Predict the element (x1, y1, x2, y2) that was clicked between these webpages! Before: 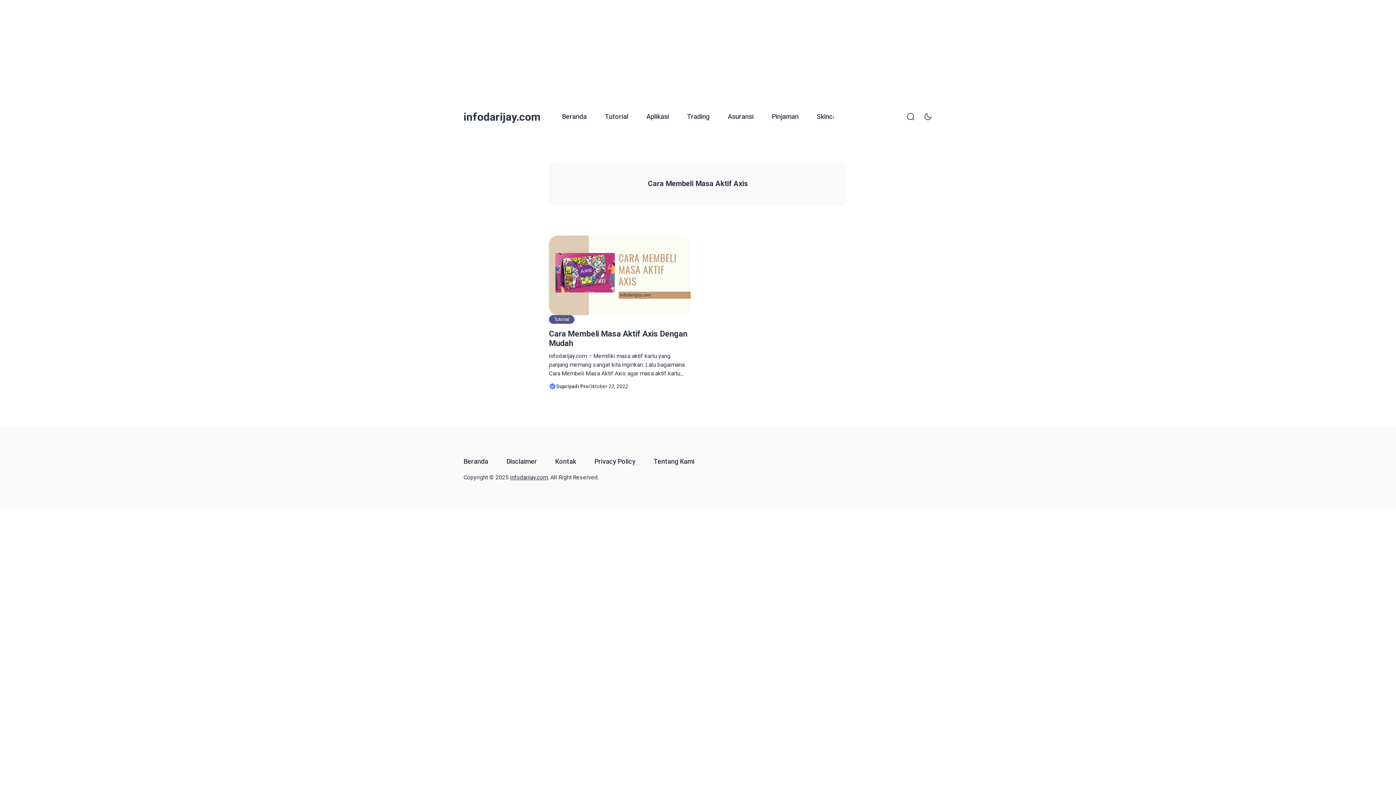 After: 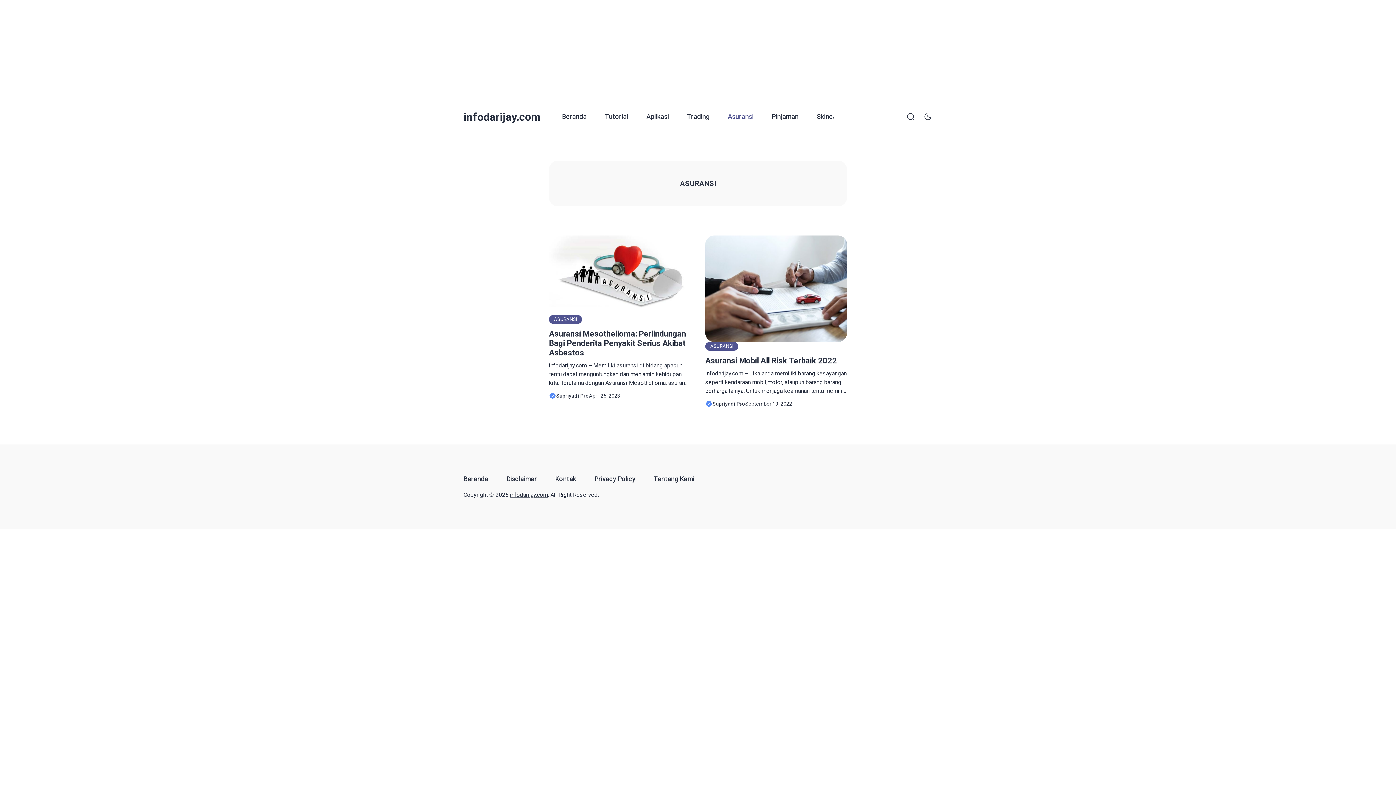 Action: bbox: (727, 101, 753, 131) label: Asuransi